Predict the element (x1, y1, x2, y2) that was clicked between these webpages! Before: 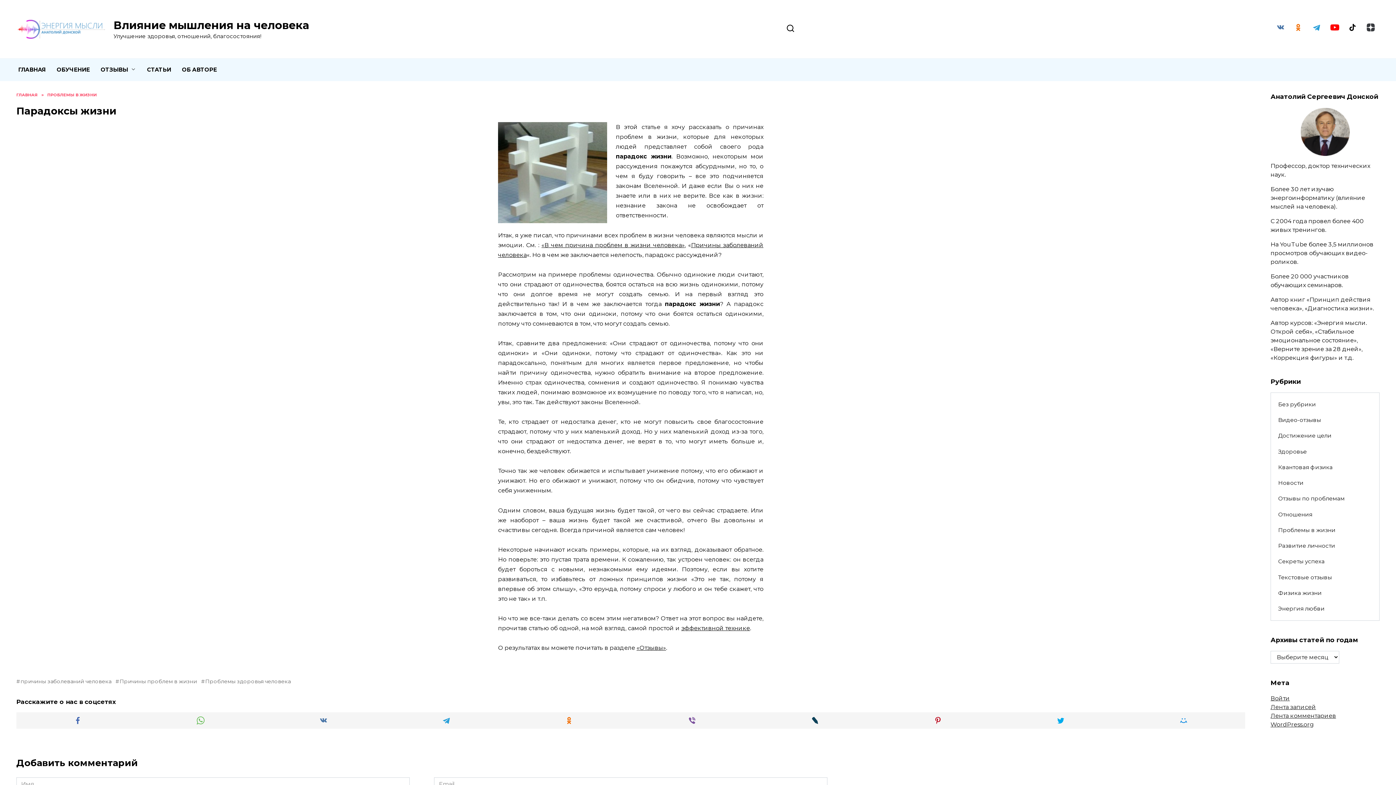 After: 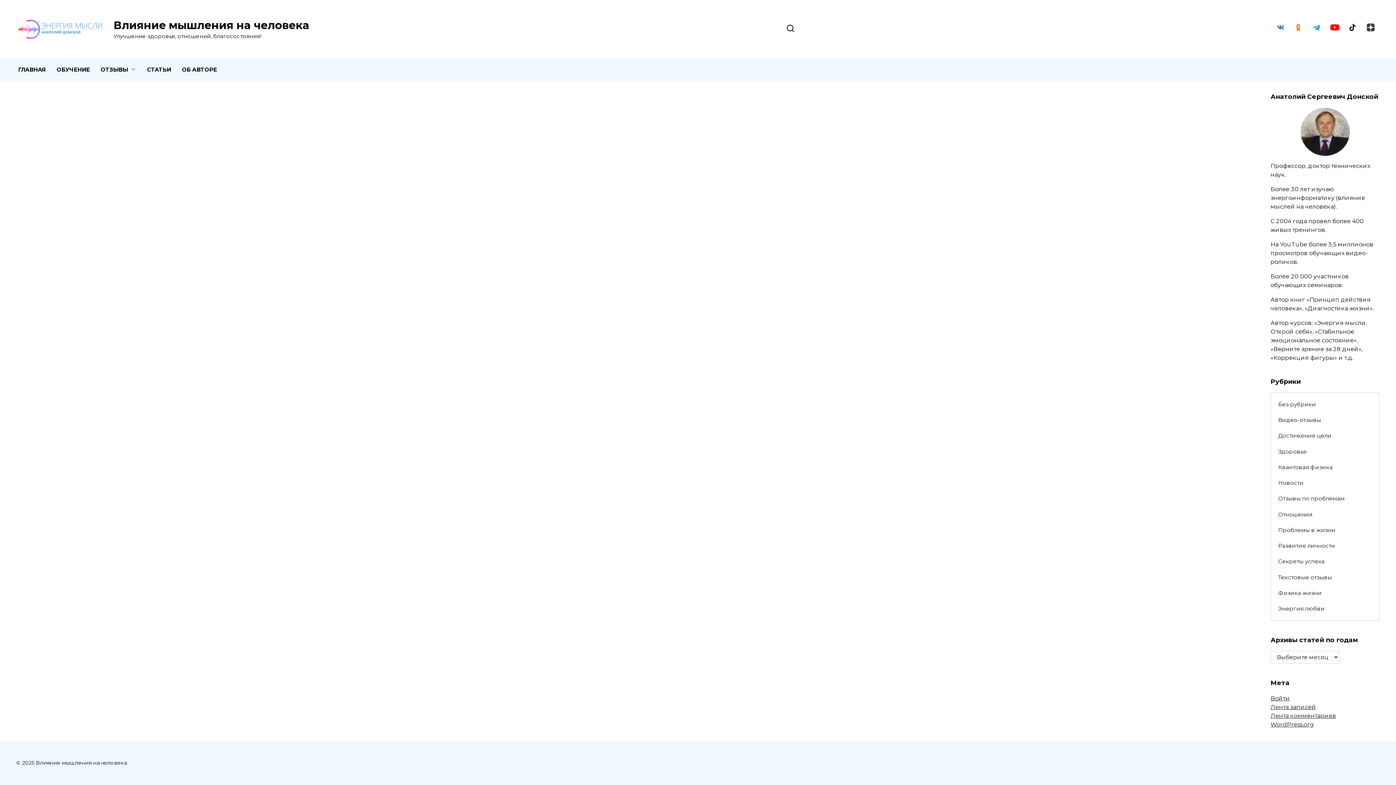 Action: bbox: (16, 32, 106, 39)